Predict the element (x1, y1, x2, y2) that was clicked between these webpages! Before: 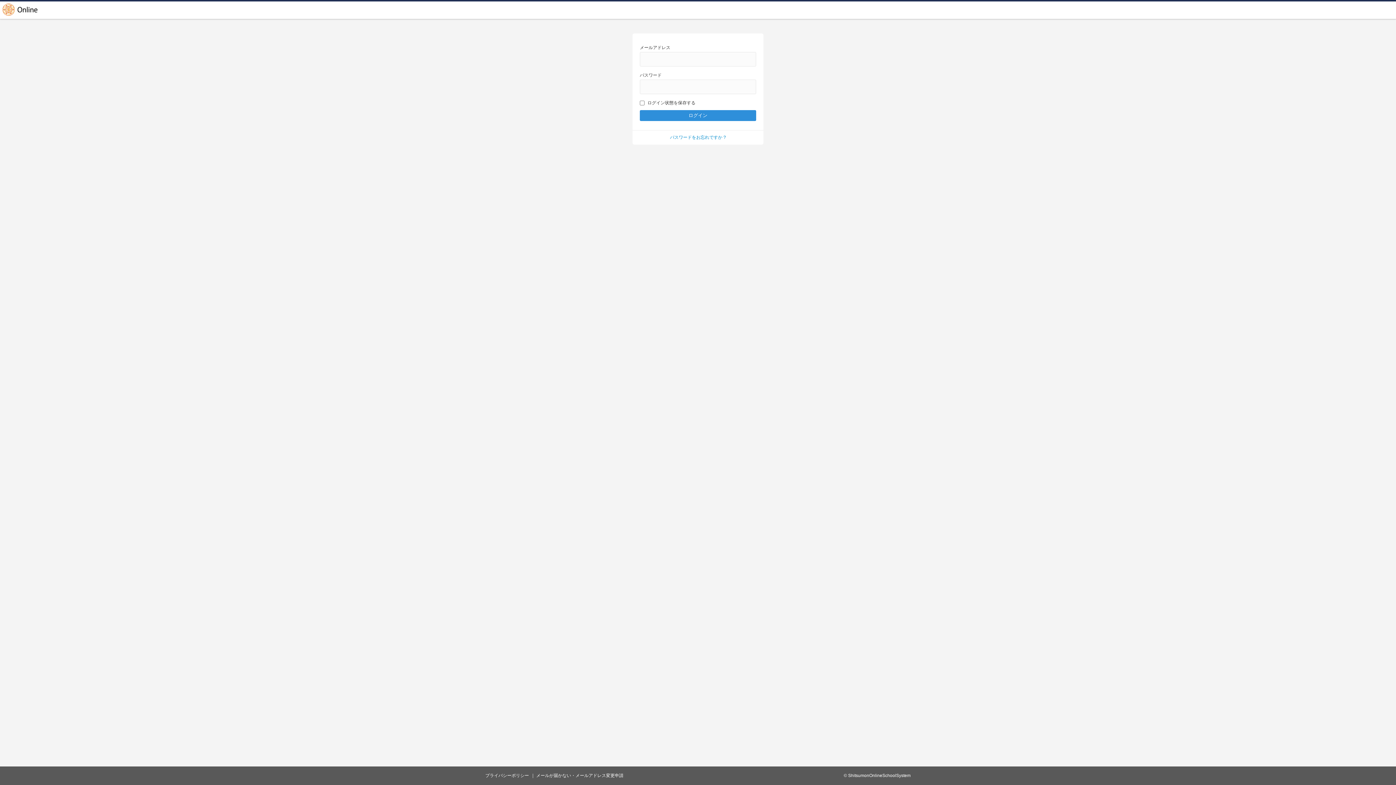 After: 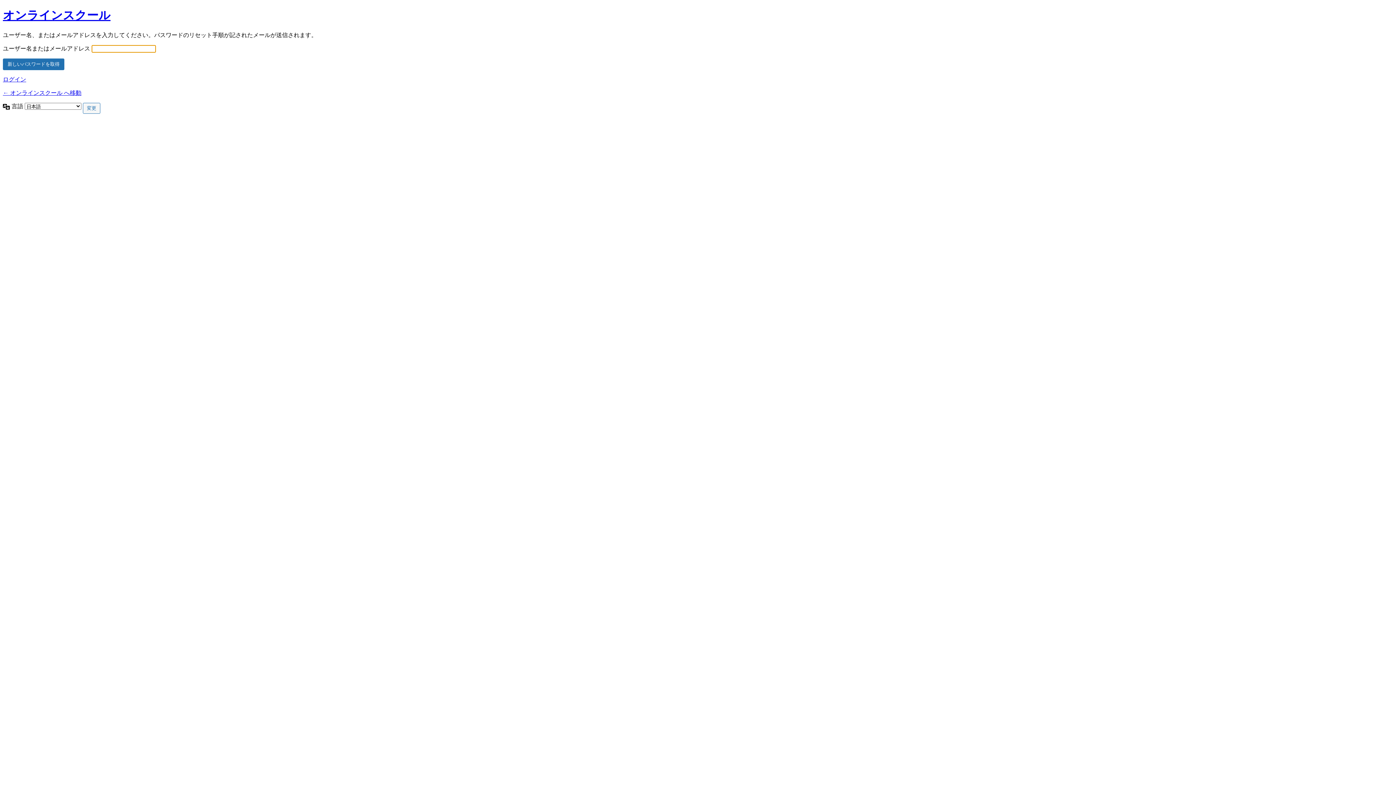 Action: label: パスワードをお忘れですか ? bbox: (670, 134, 726, 140)